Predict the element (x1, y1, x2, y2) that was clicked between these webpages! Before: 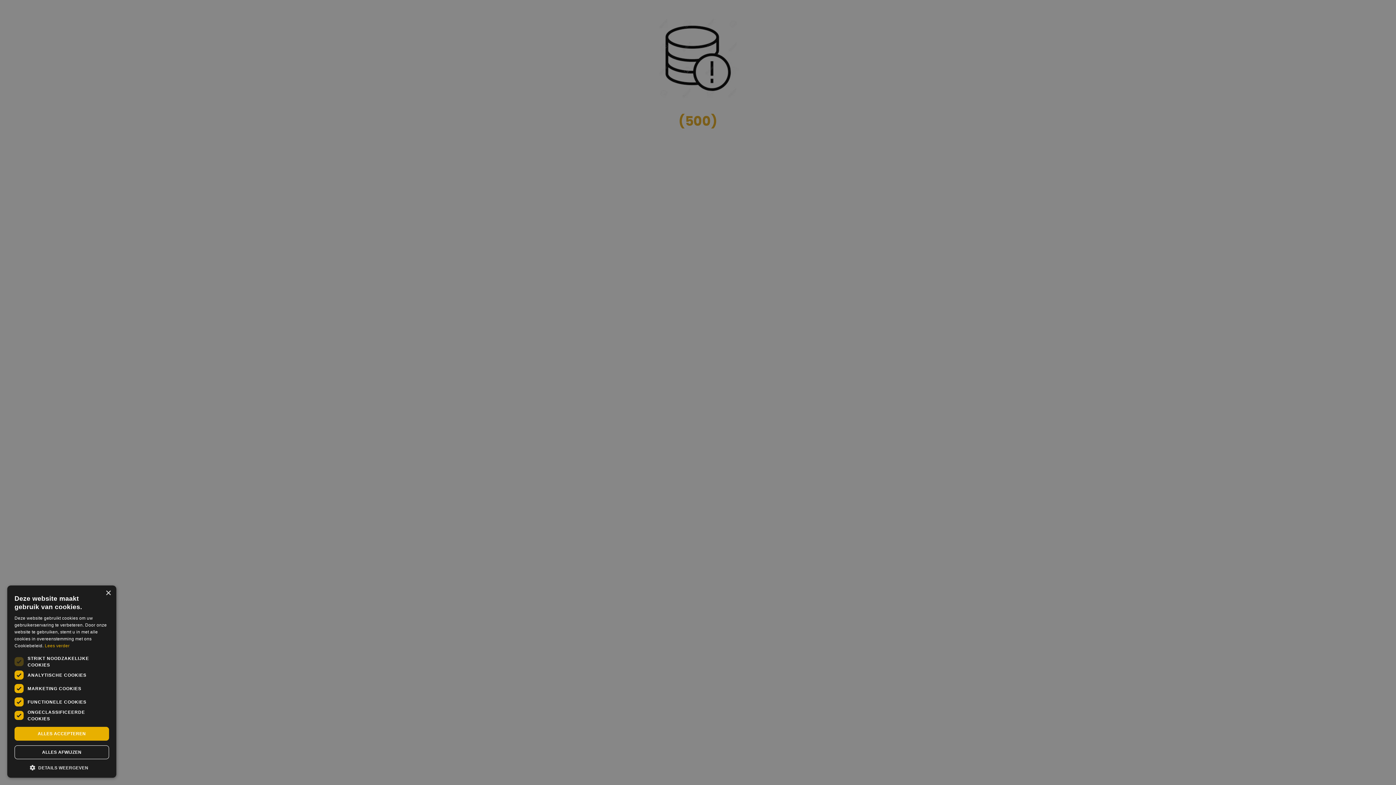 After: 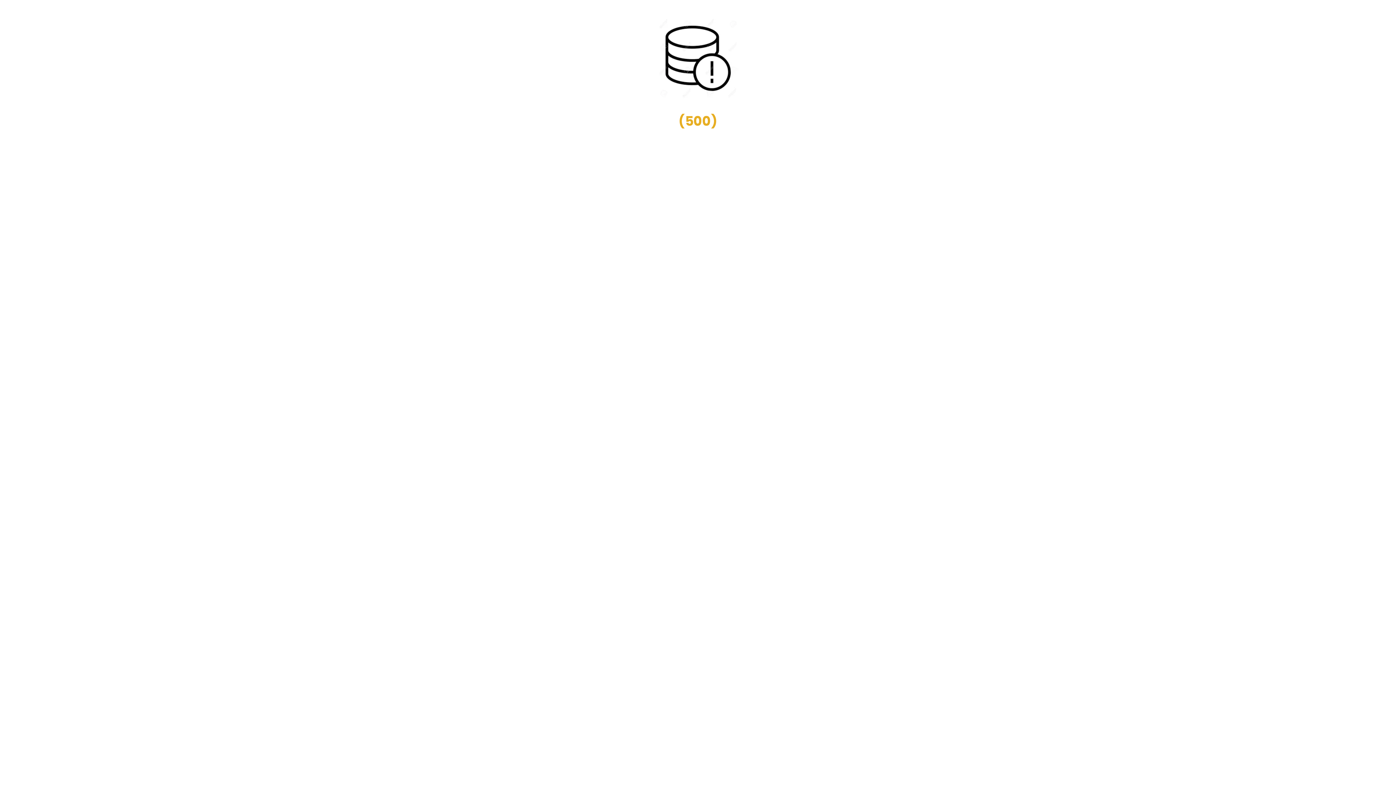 Action: label: ALLES AFWIJZEN bbox: (14, 745, 109, 759)